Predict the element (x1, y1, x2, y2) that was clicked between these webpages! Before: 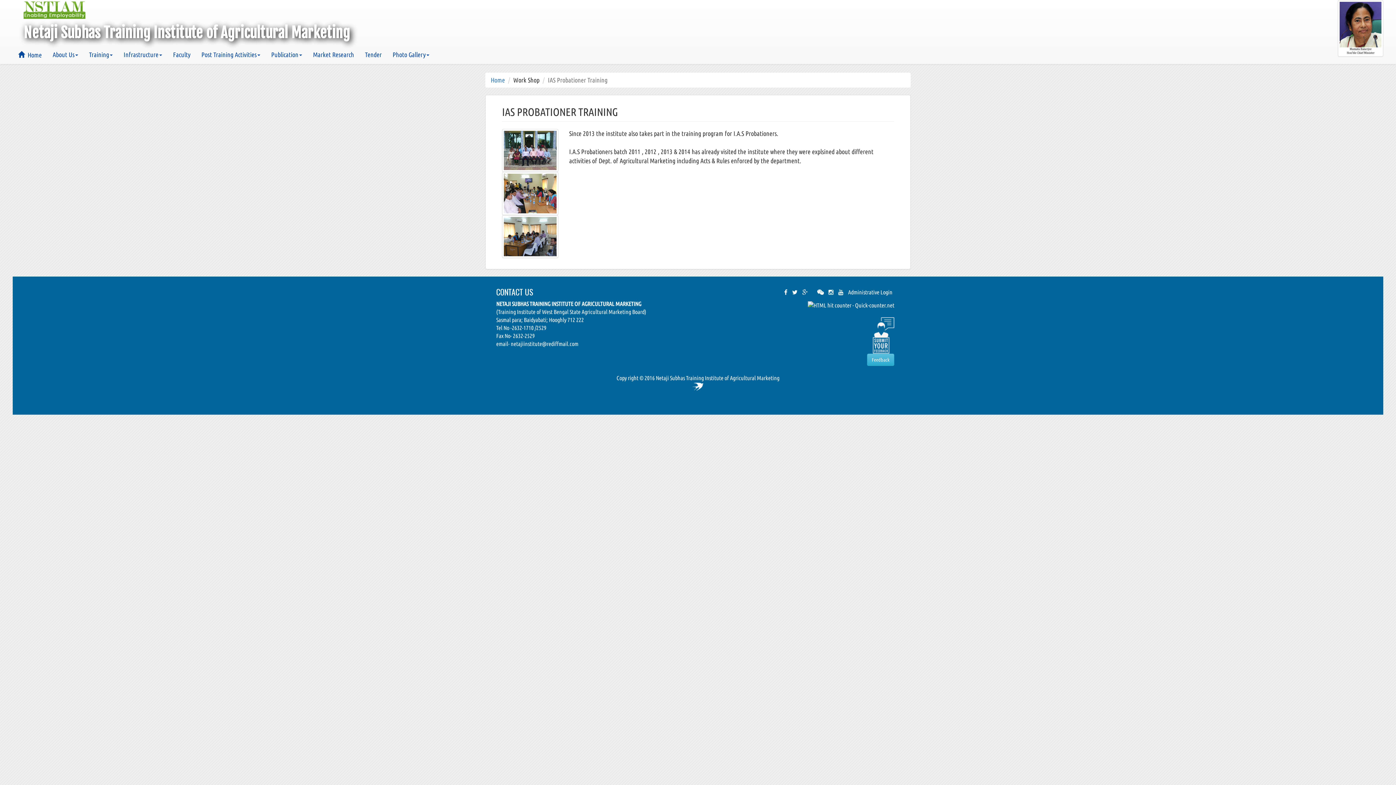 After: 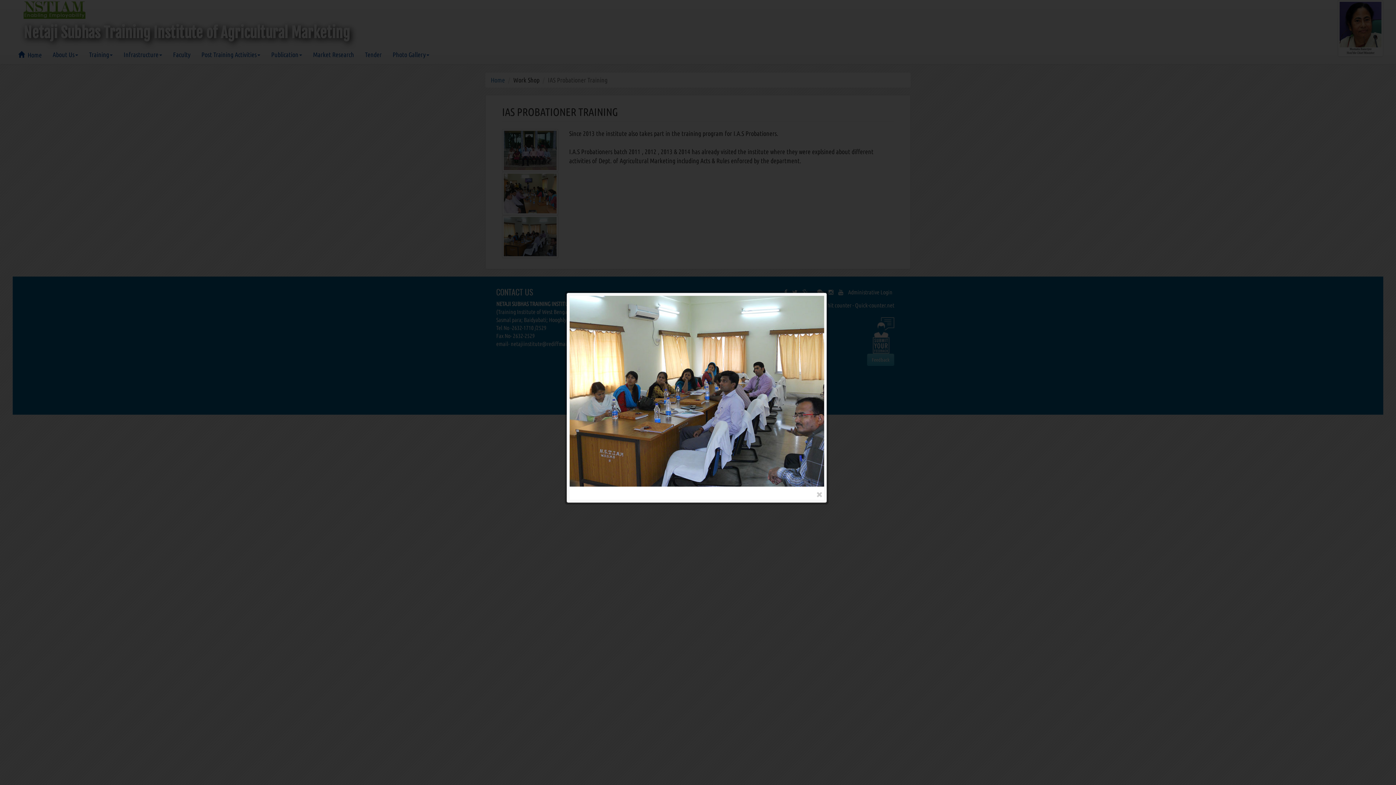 Action: bbox: (502, 232, 558, 239)